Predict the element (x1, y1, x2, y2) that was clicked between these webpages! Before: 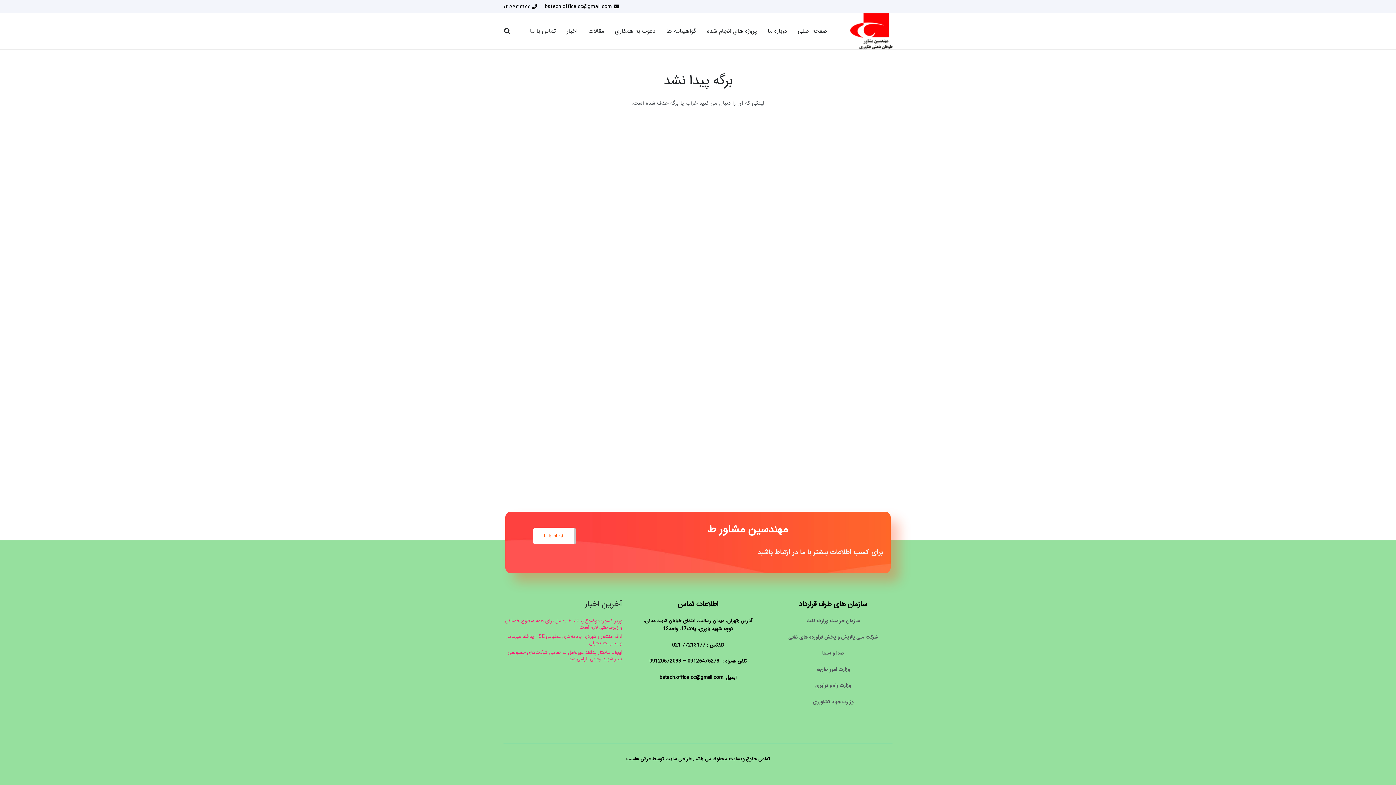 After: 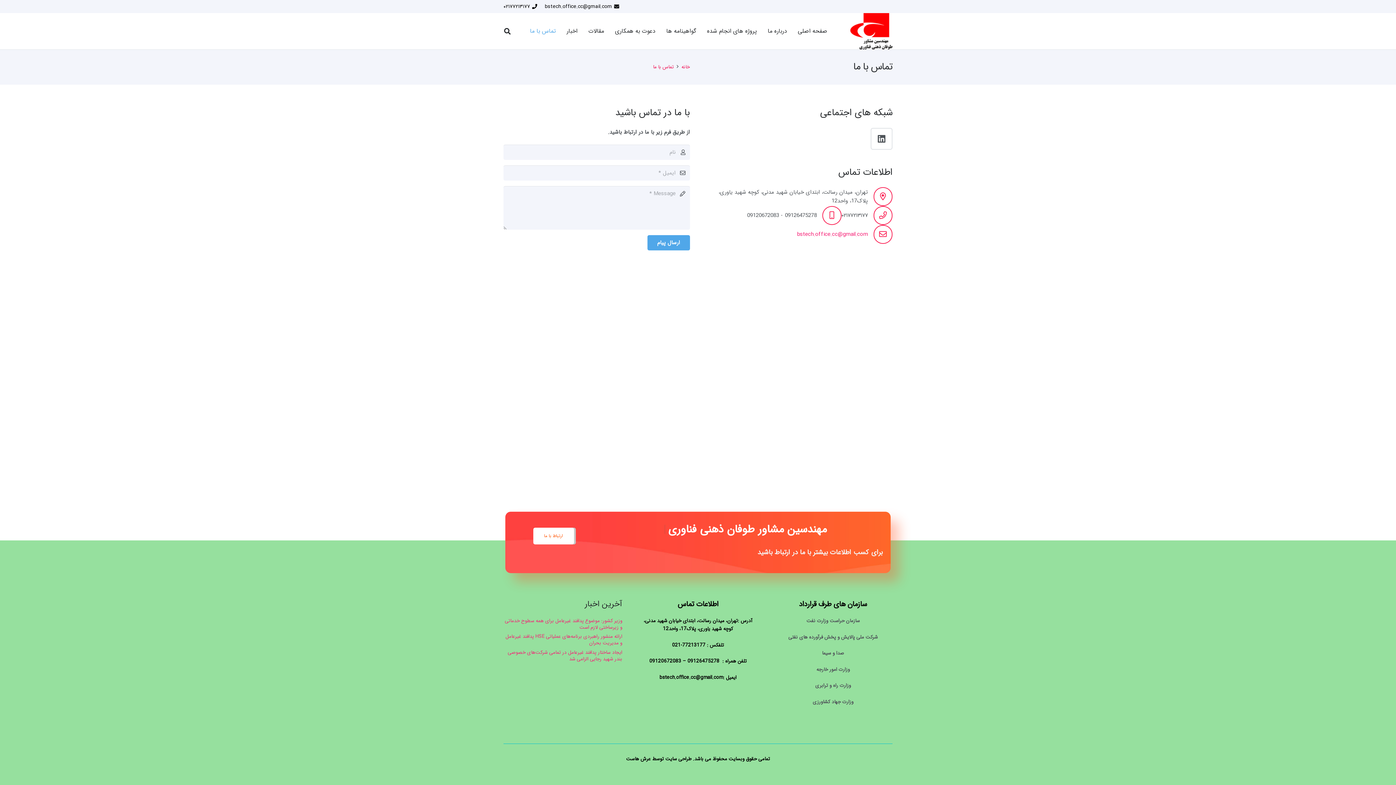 Action: label: تماس با ما bbox: (524, 13, 561, 49)